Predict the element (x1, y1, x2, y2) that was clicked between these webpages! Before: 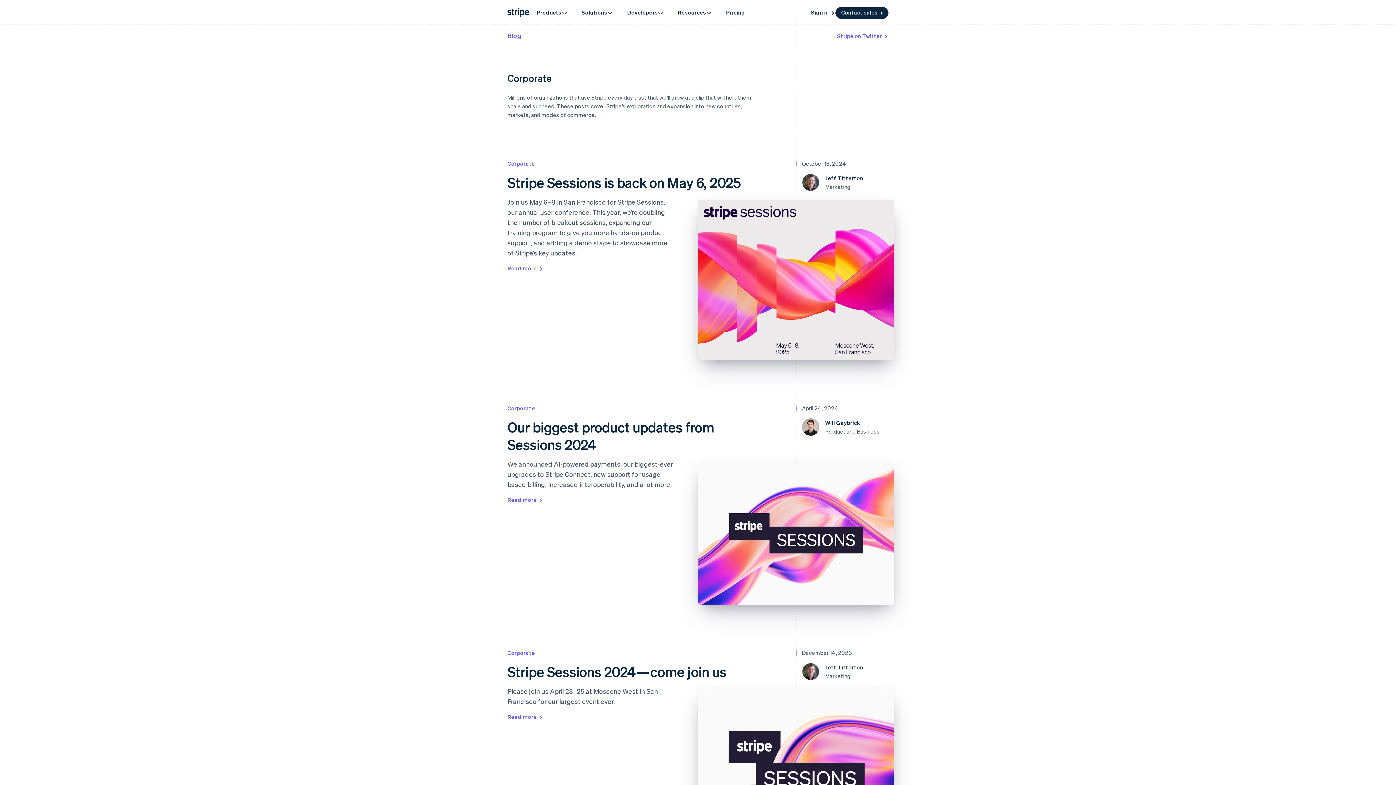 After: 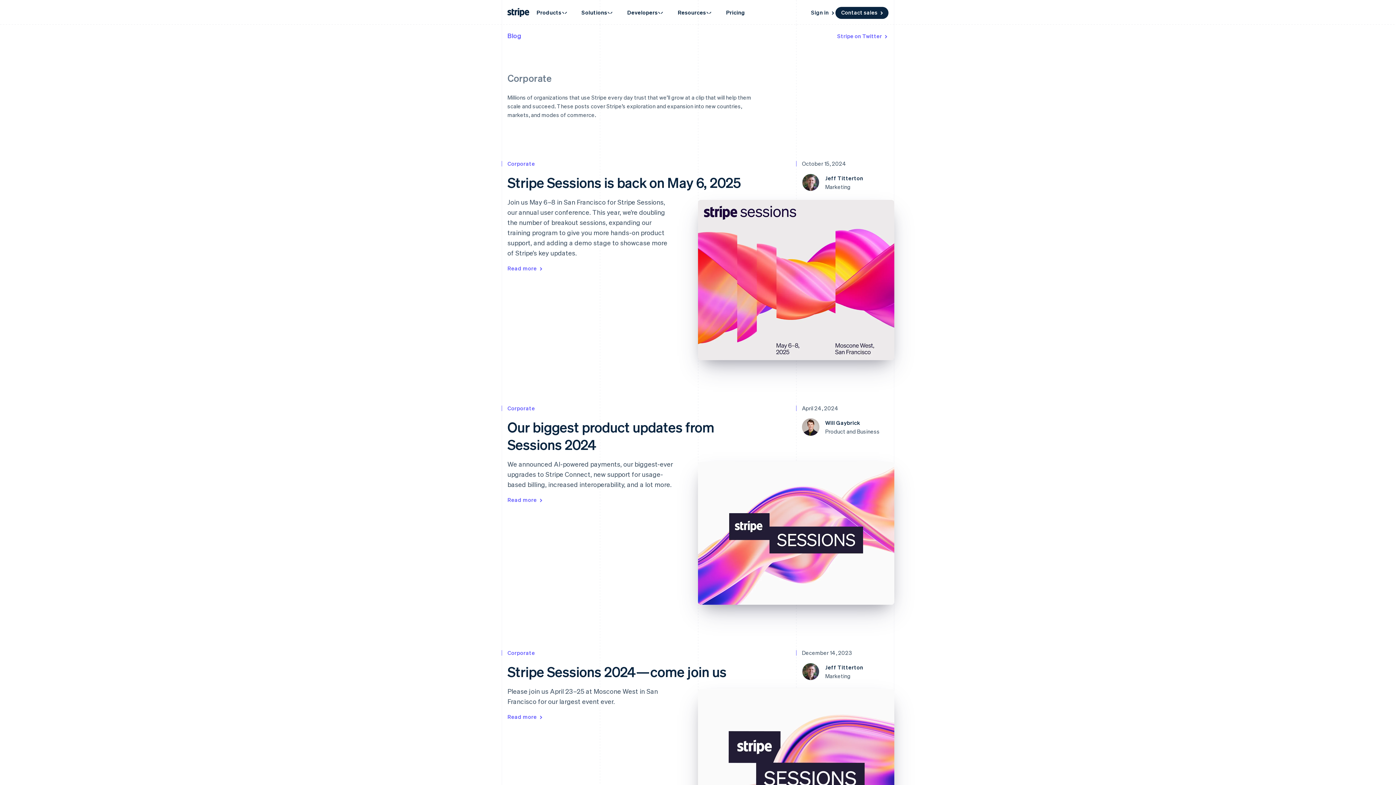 Action: label: Corporate bbox: (507, 72, 551, 84)